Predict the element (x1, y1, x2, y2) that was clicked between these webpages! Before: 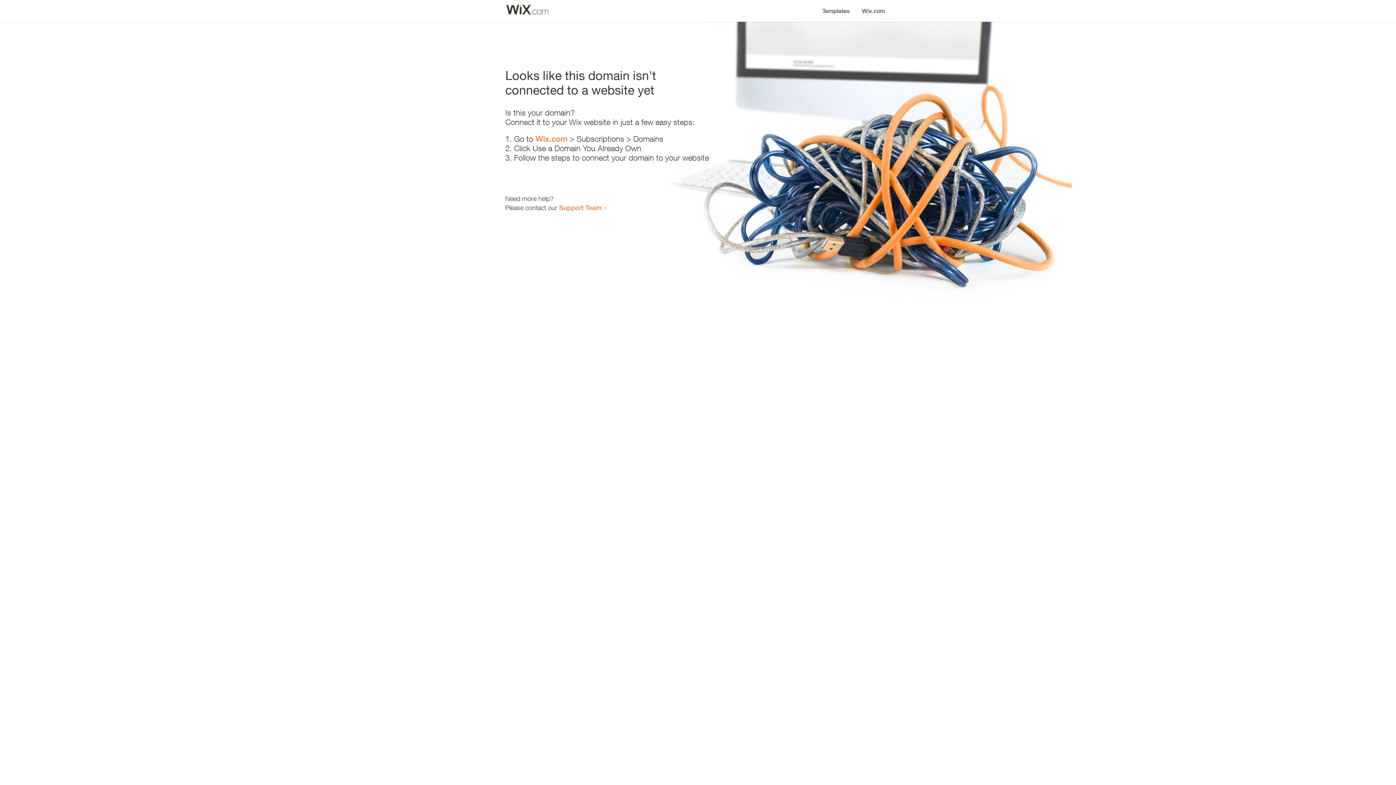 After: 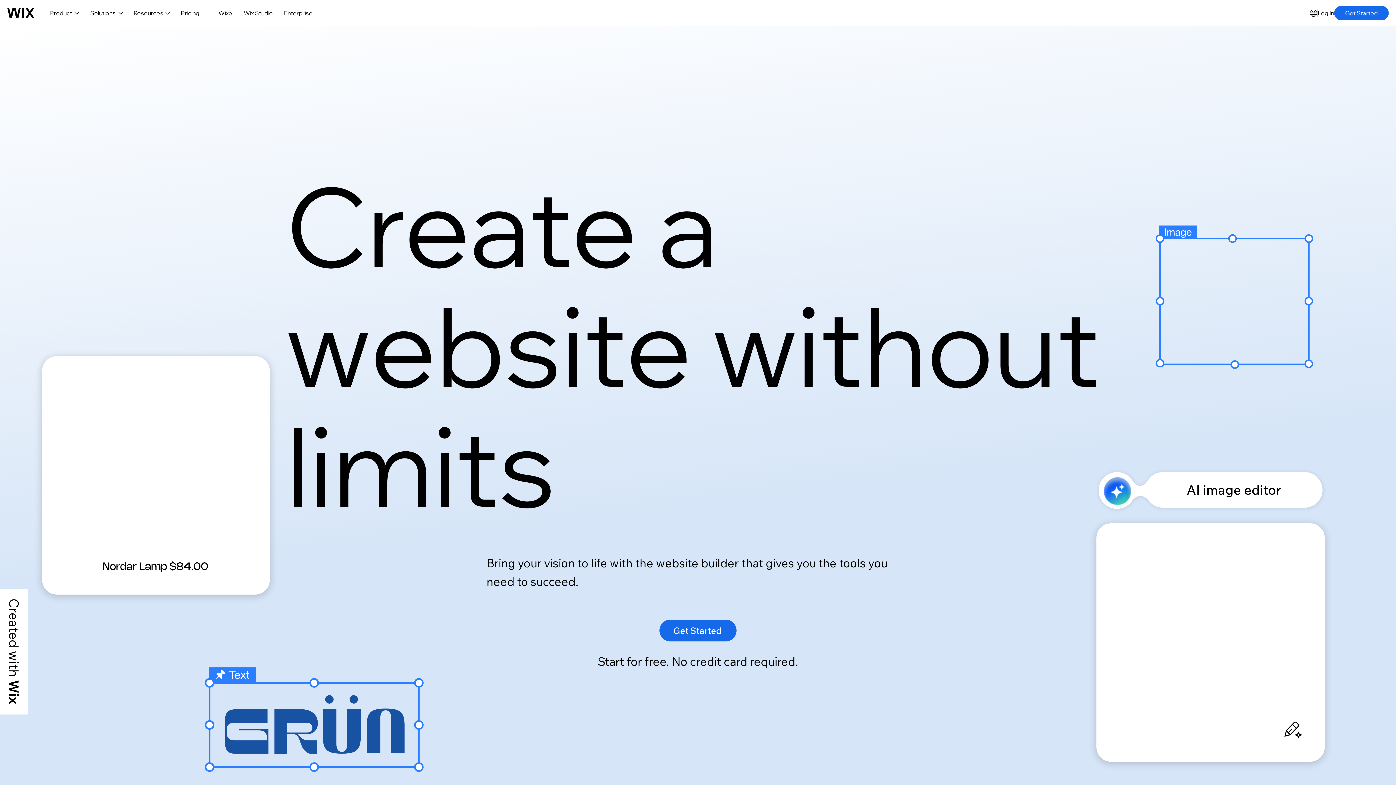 Action: label: Wix.com bbox: (535, 134, 567, 143)